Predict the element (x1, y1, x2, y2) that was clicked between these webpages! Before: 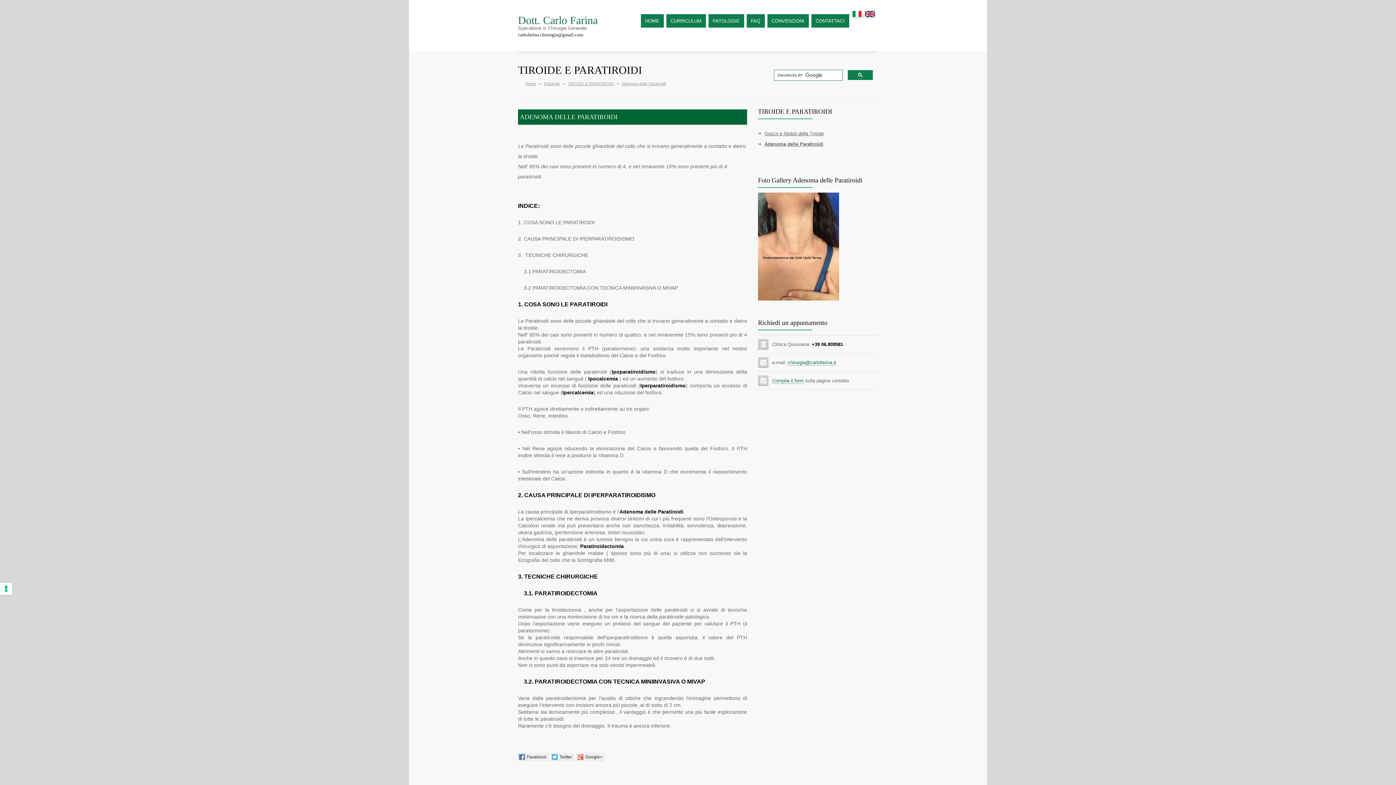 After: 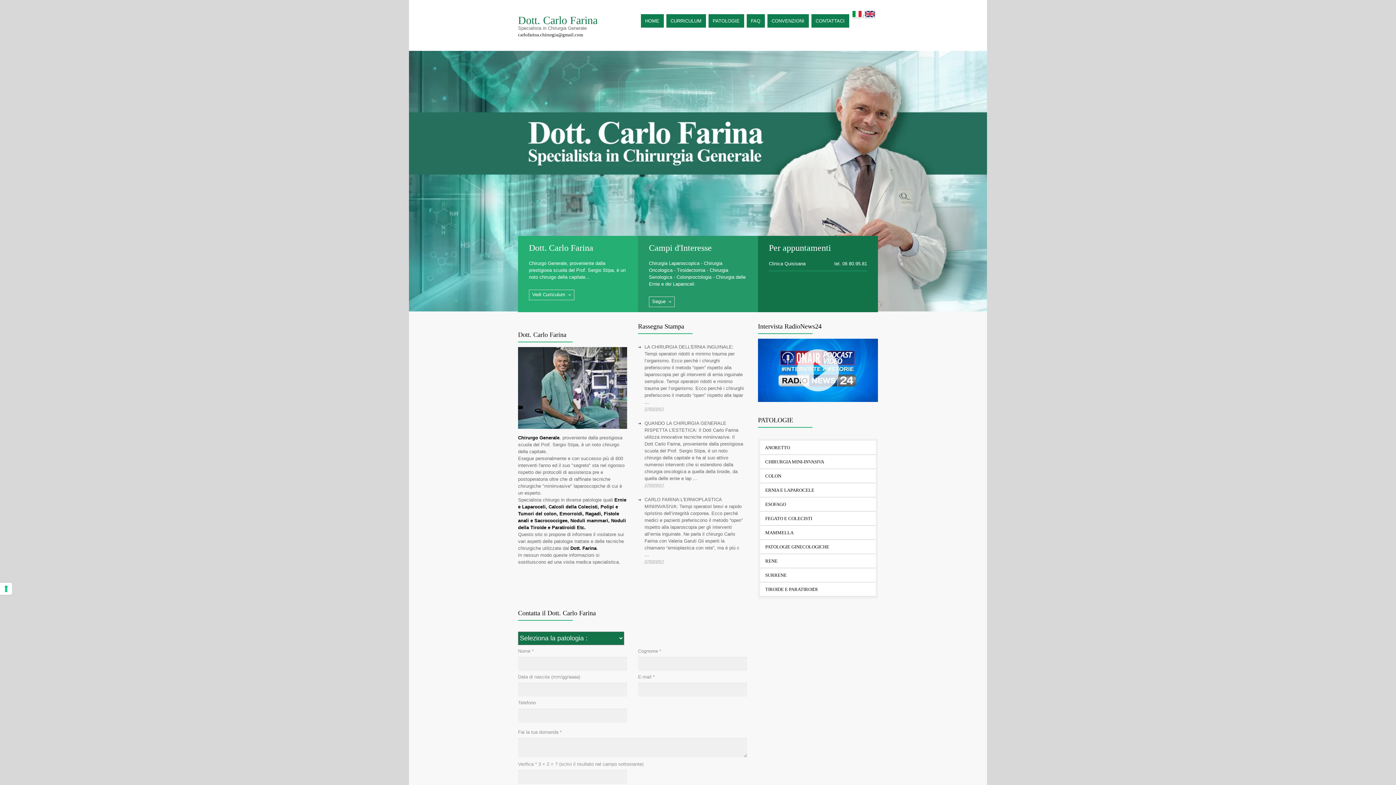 Action: label: CONTATTACI bbox: (811, 13, 849, 28)